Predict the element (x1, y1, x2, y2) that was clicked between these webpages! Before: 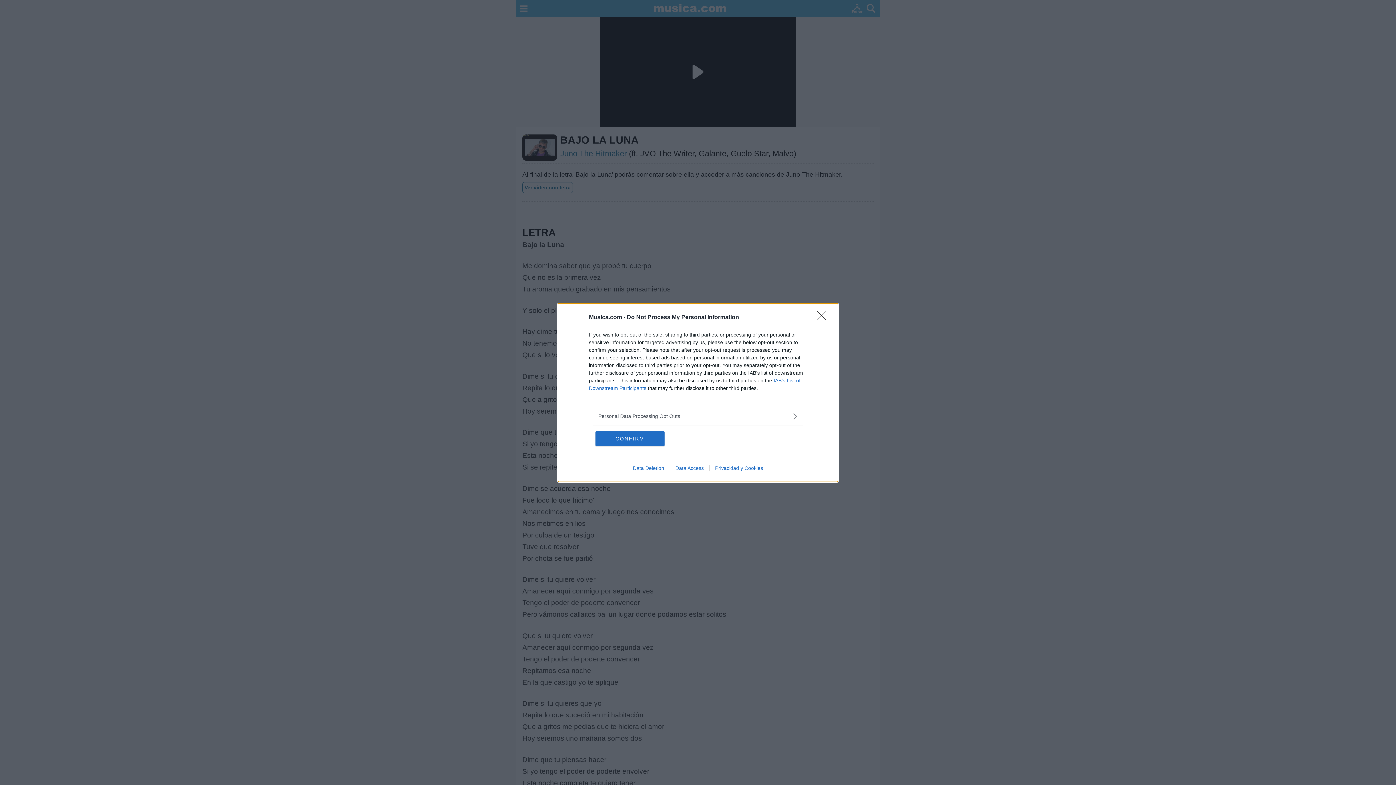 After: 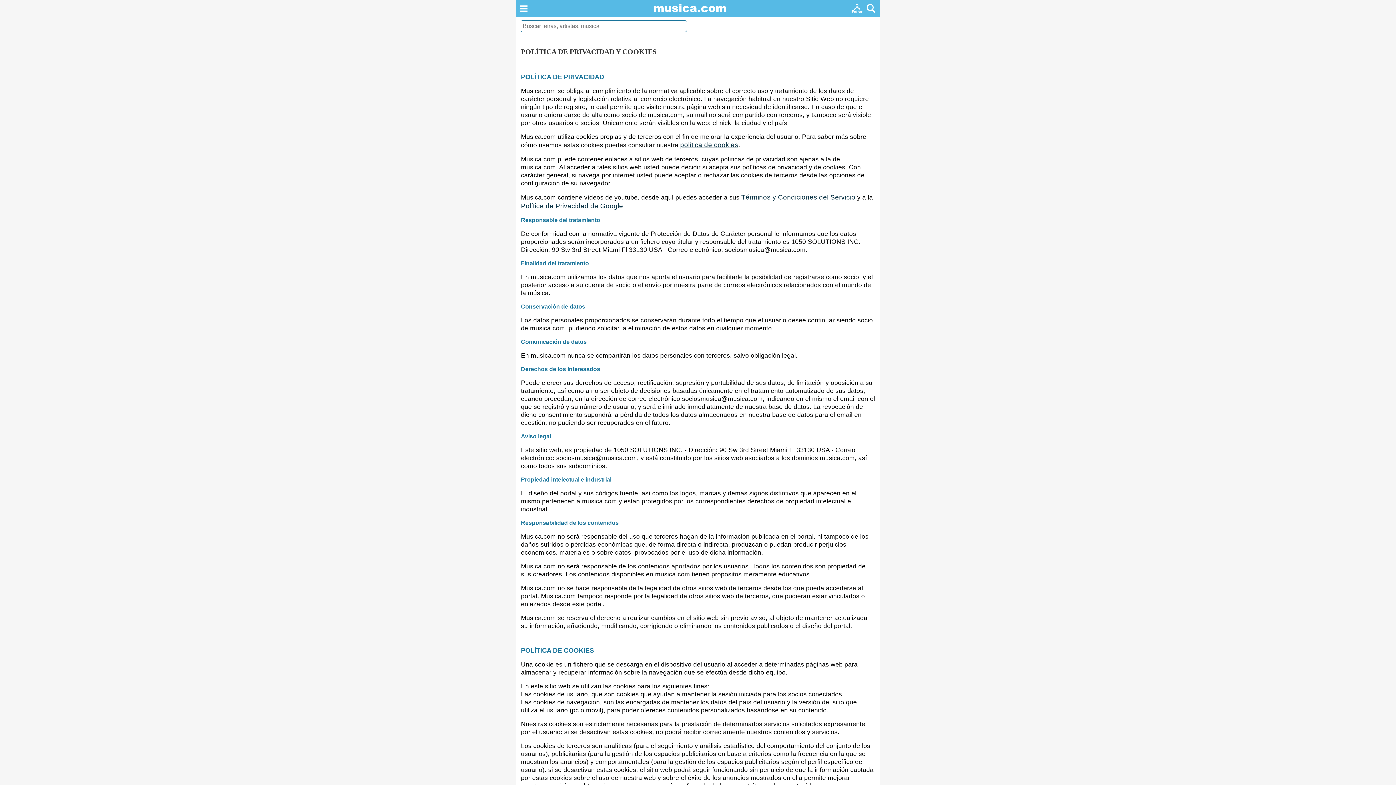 Action: label: Privacidad y Cookies bbox: (709, 465, 768, 471)